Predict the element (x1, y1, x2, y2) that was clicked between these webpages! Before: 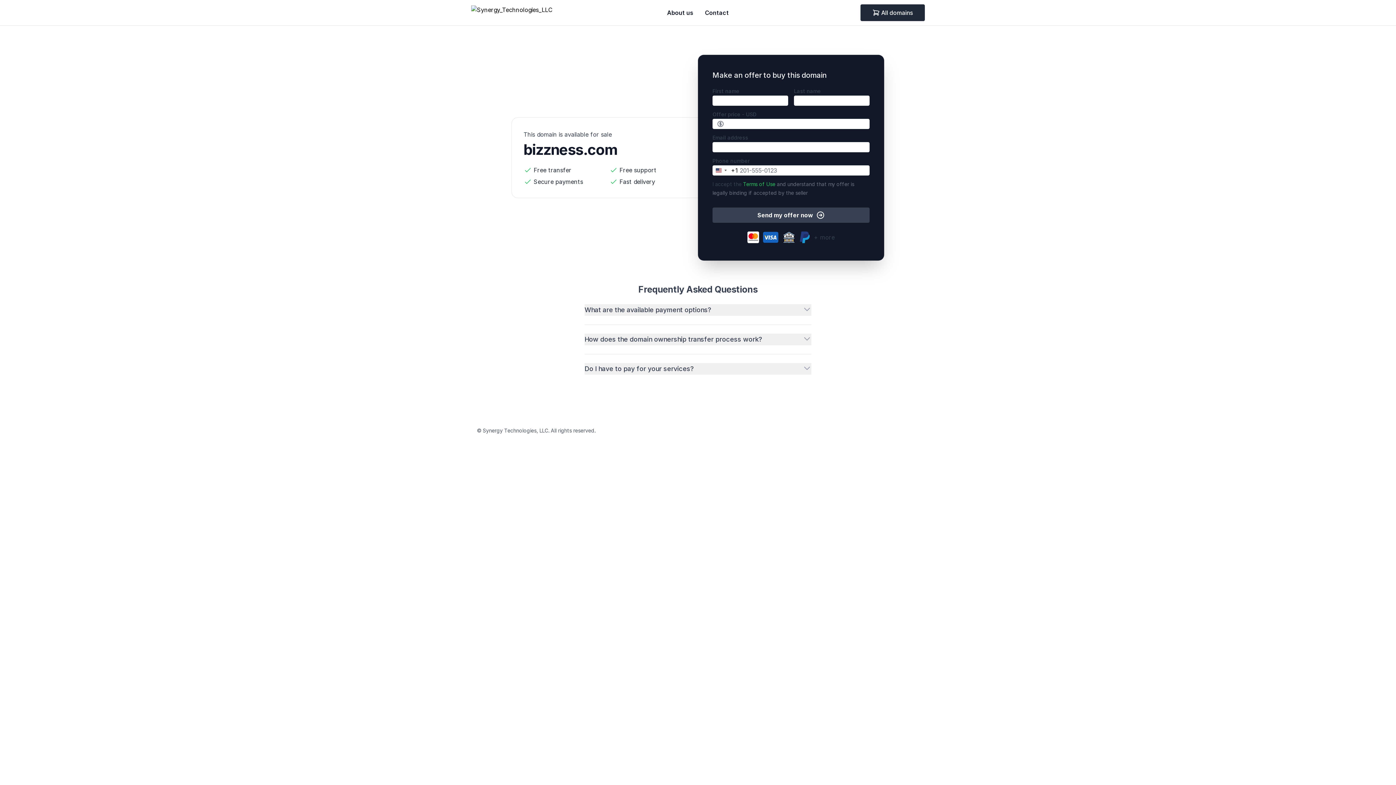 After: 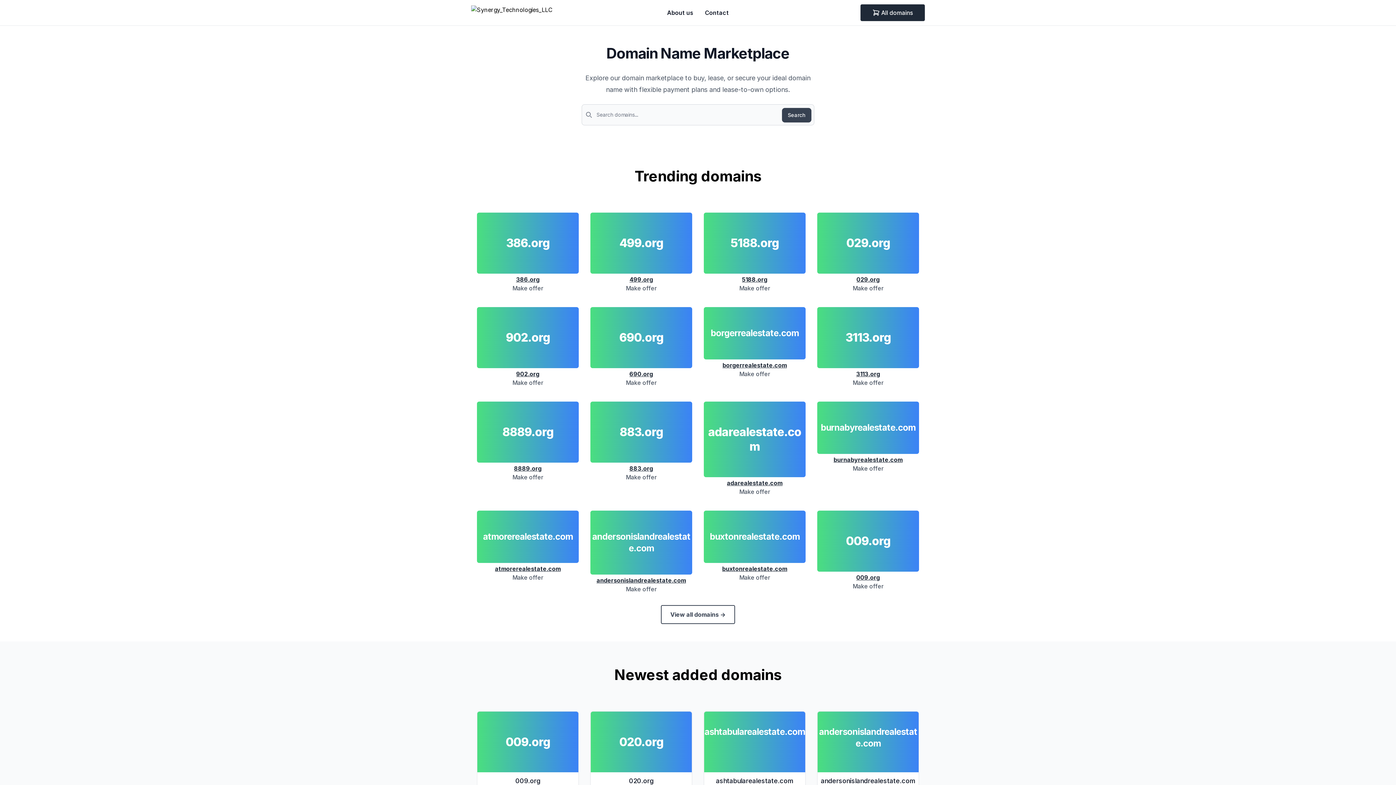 Action: bbox: (471, 5, 552, 20) label: Synergy_Technologies_LLC